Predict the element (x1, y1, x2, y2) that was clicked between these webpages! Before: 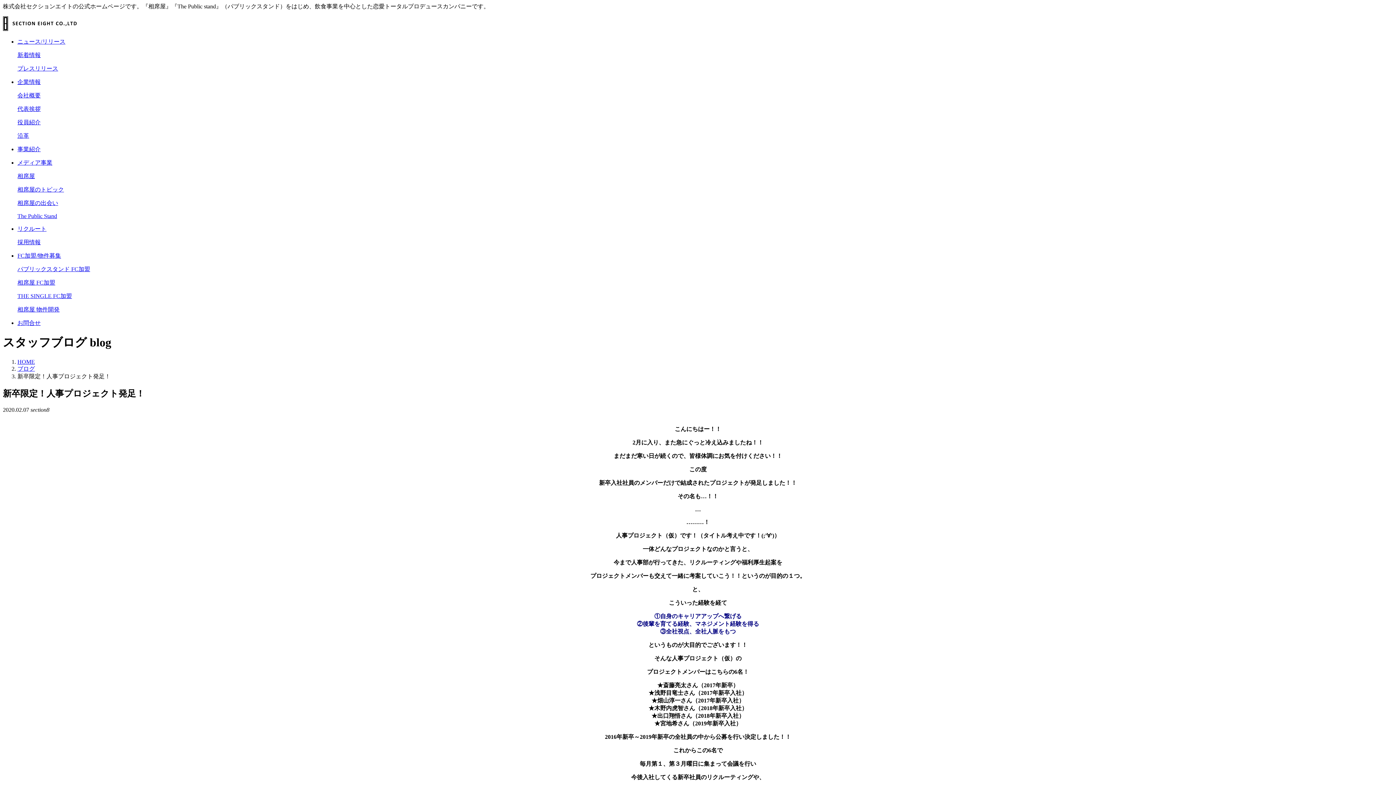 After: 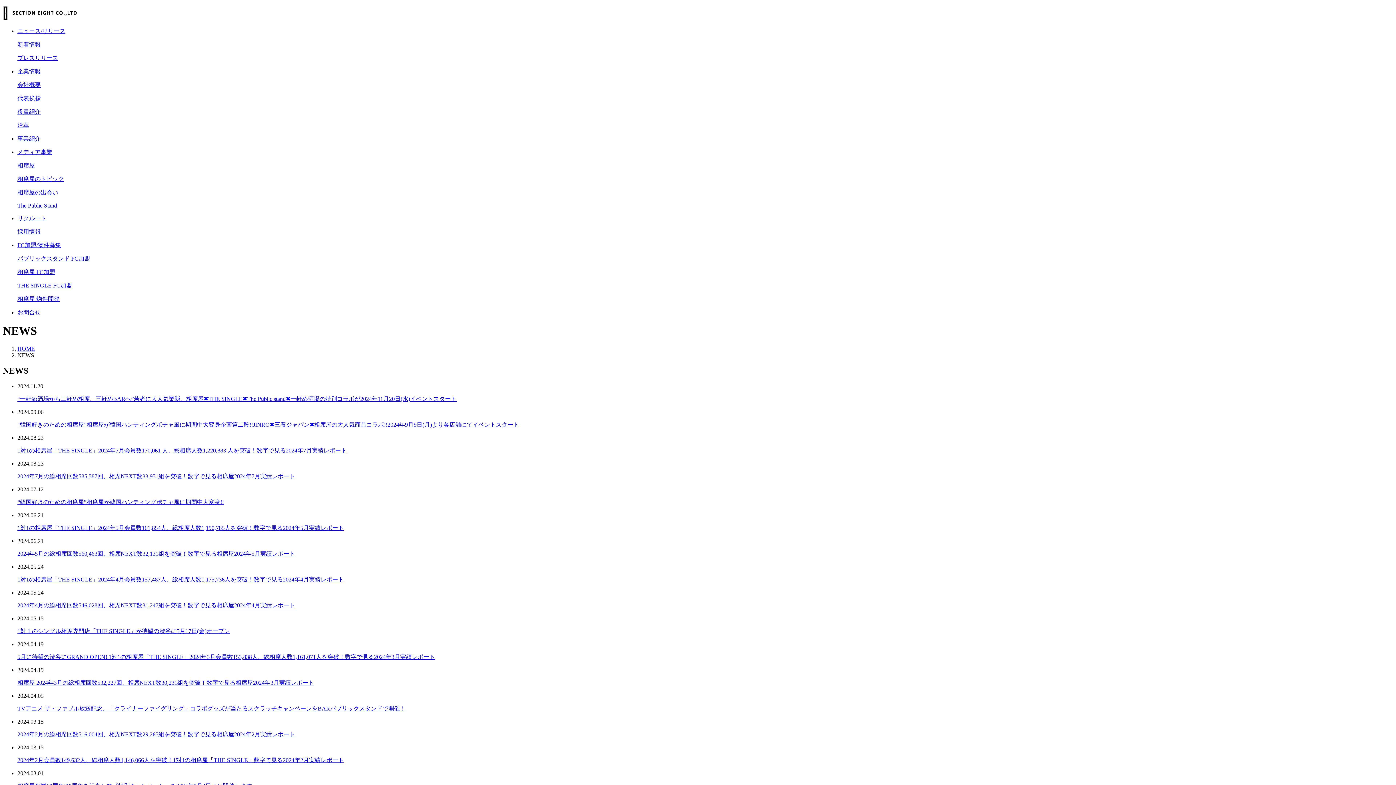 Action: bbox: (17, 52, 40, 58) label: 新着情報